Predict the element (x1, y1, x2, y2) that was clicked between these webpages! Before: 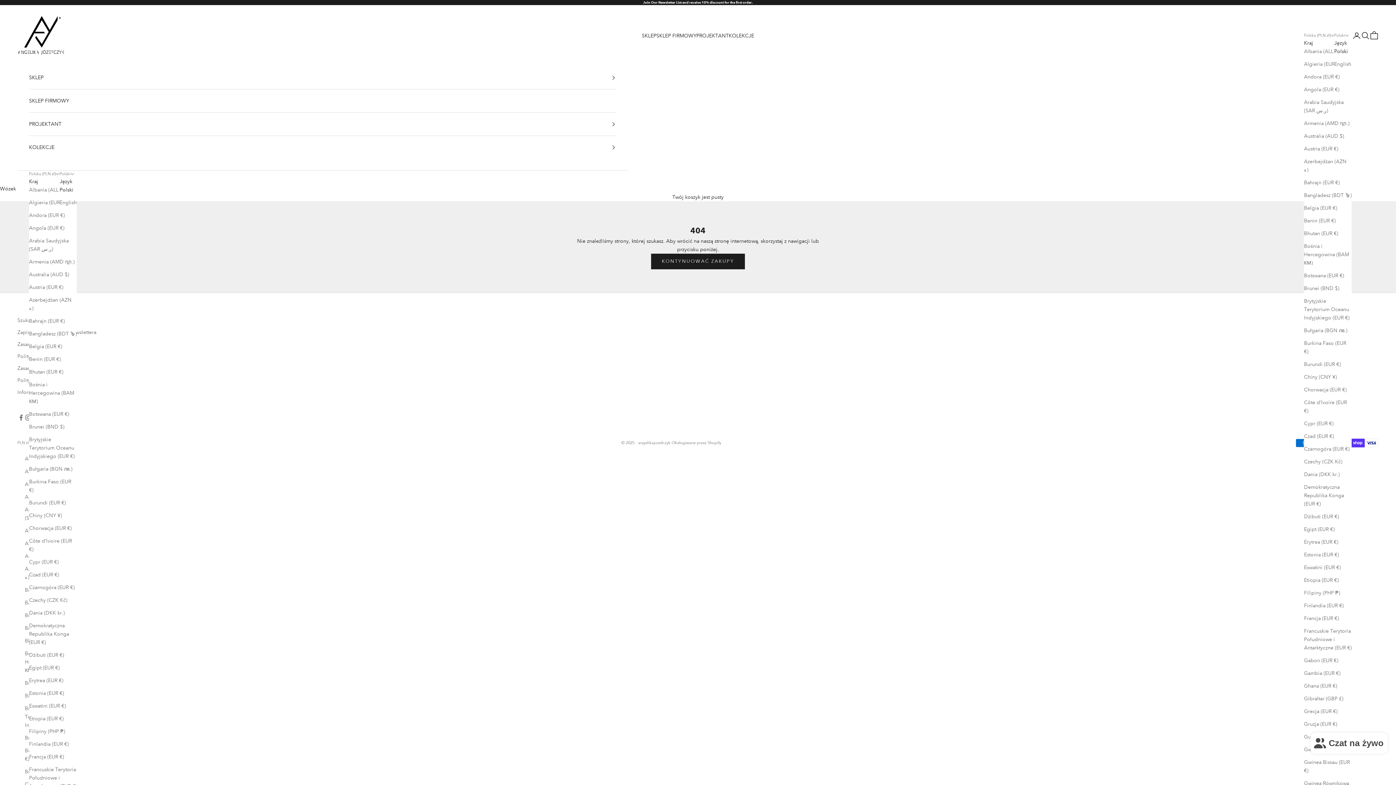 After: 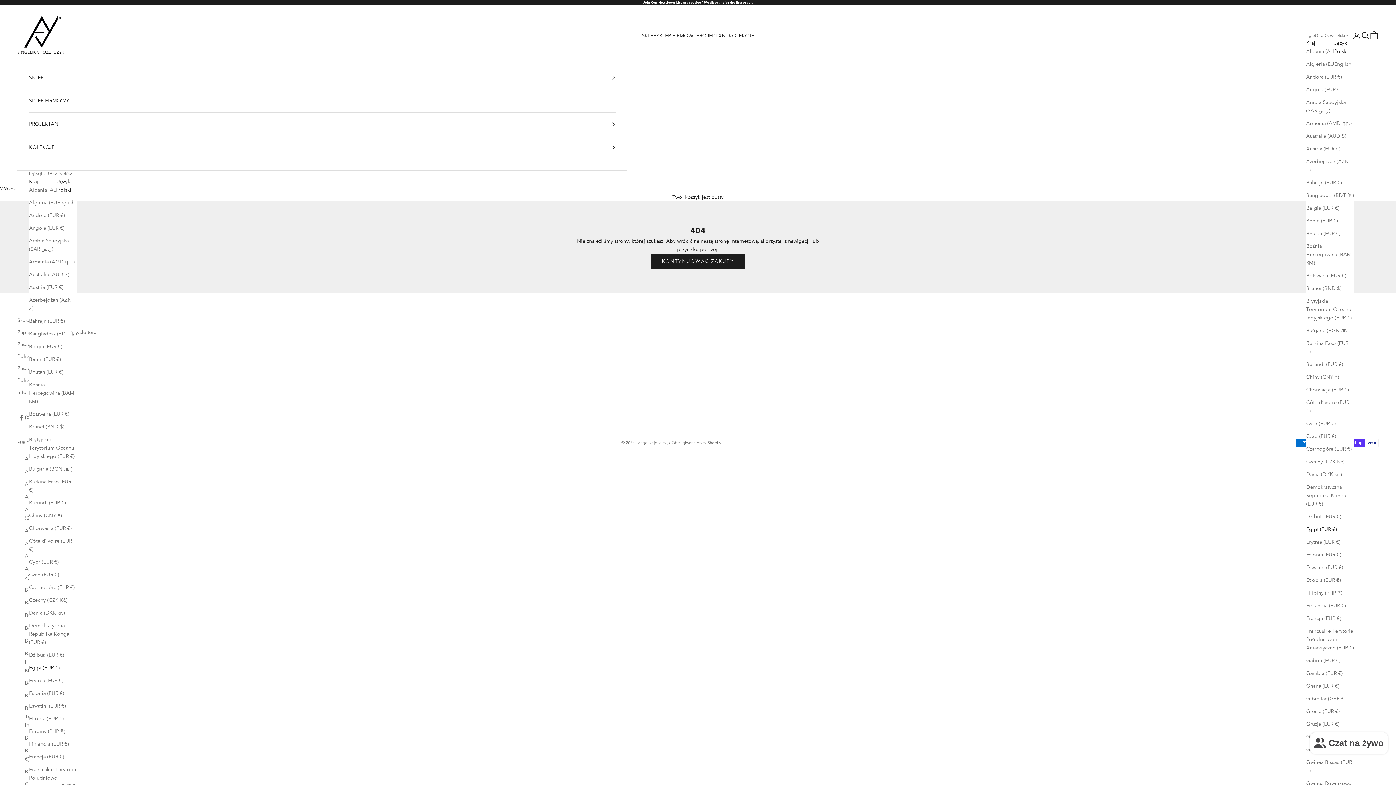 Action: bbox: (1304, 525, 1352, 533) label: Egipt (EUR €)